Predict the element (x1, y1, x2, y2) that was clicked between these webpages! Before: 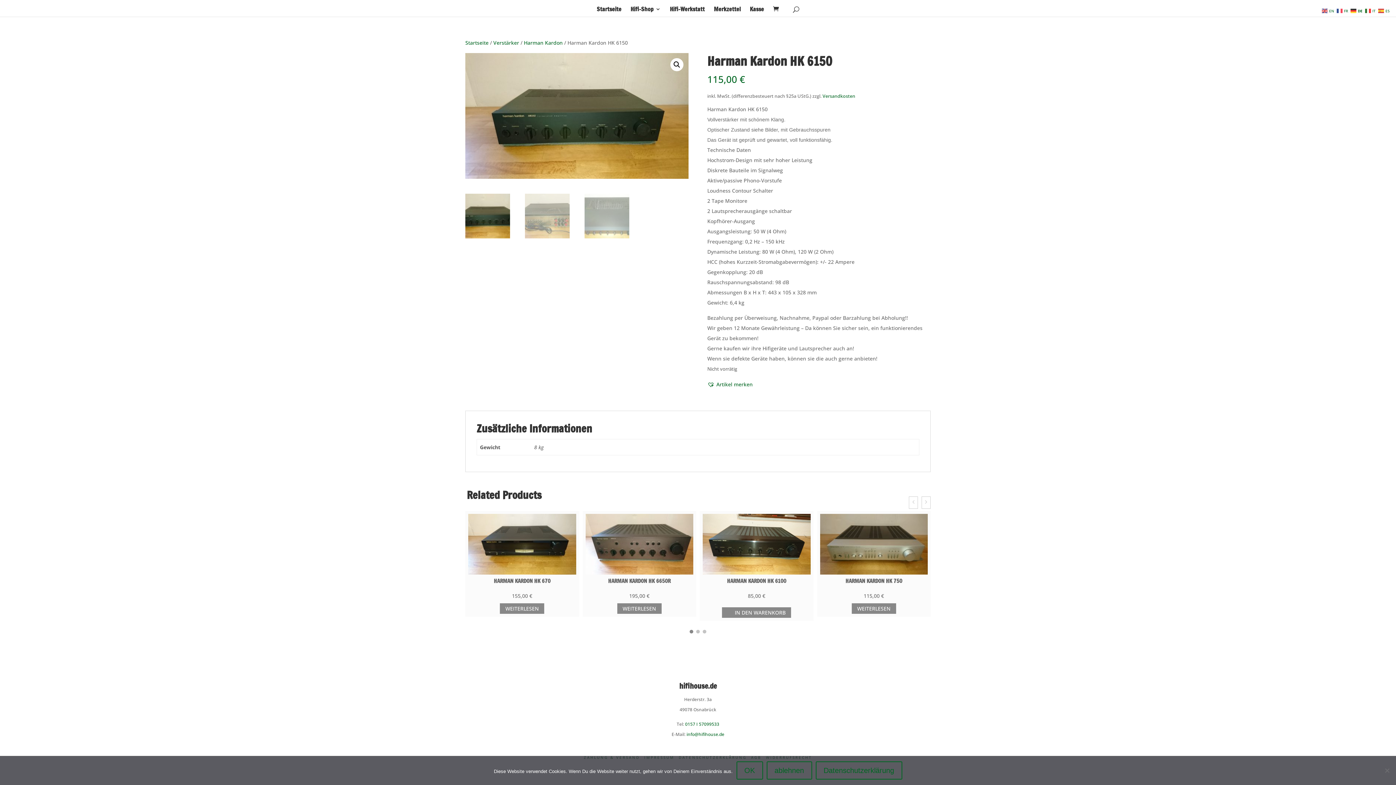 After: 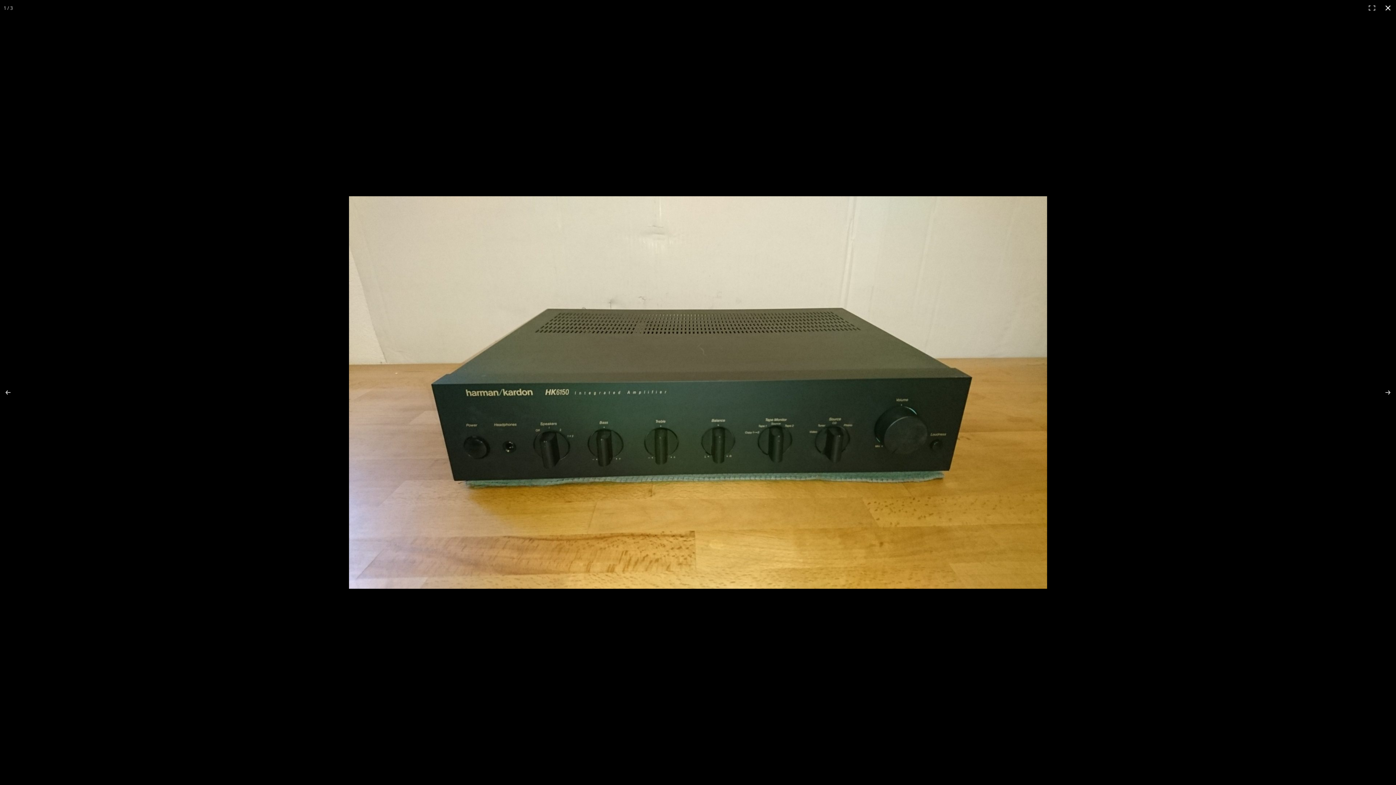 Action: bbox: (670, 58, 683, 71) label: Bildergalerie im Vollbildmodus anzeigen